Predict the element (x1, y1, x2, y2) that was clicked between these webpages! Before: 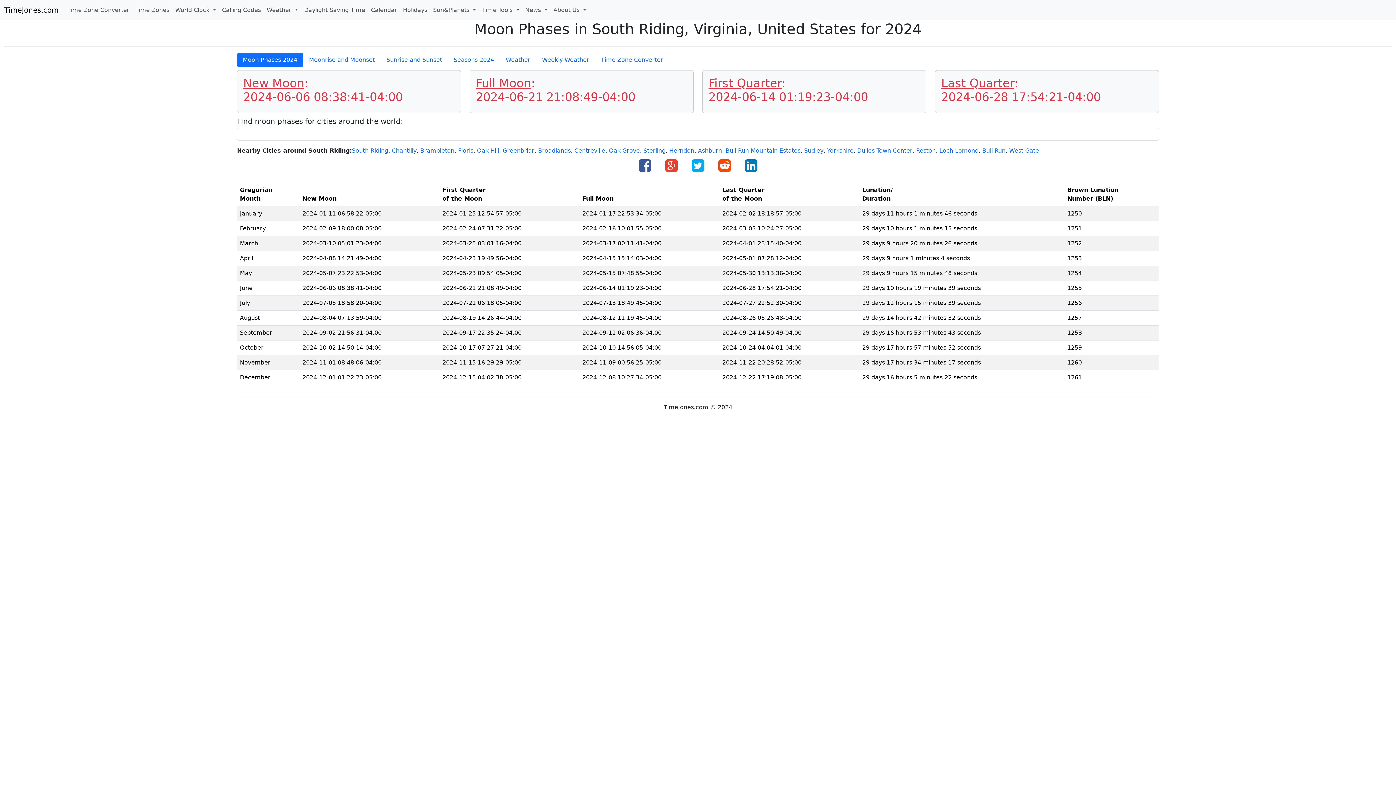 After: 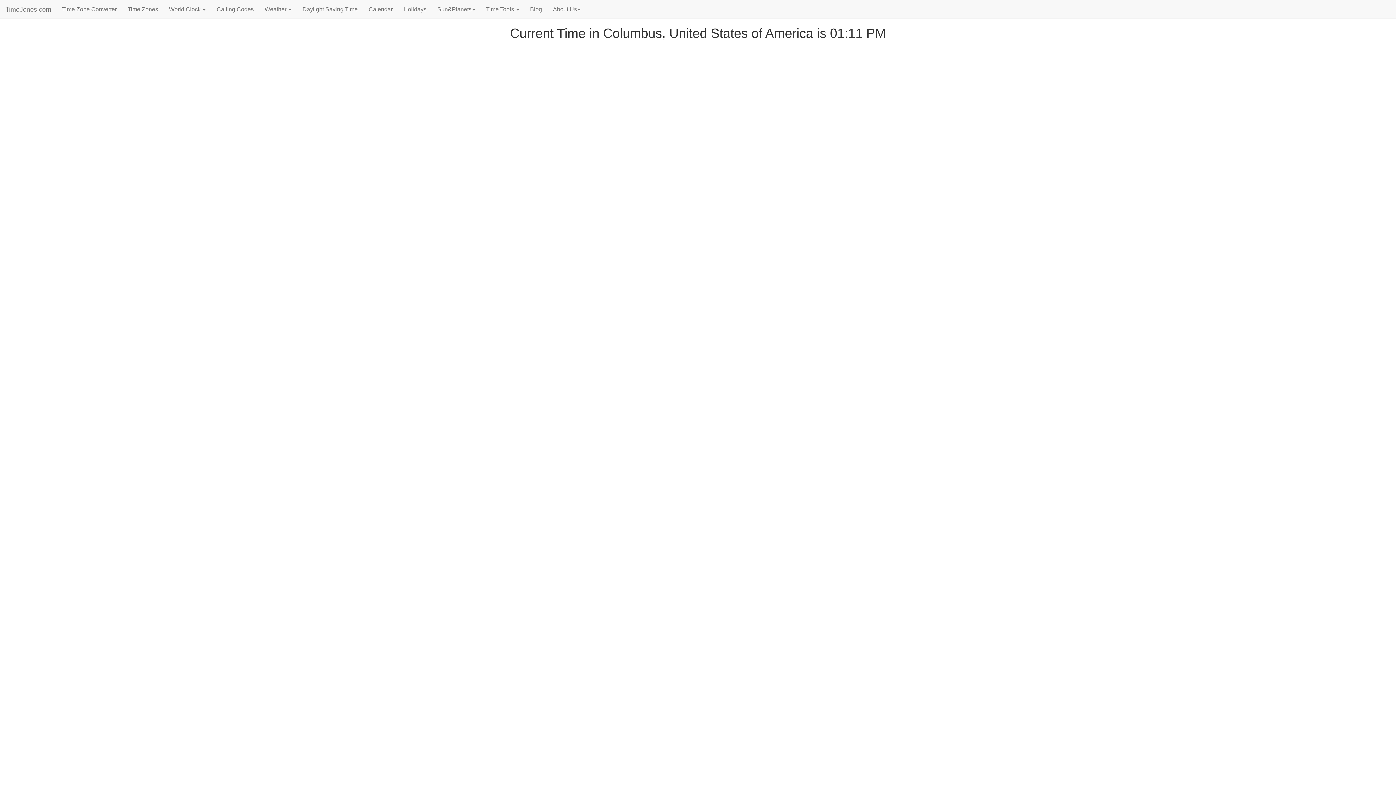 Action: label: Time Zone Converter bbox: (595, 52, 669, 67)